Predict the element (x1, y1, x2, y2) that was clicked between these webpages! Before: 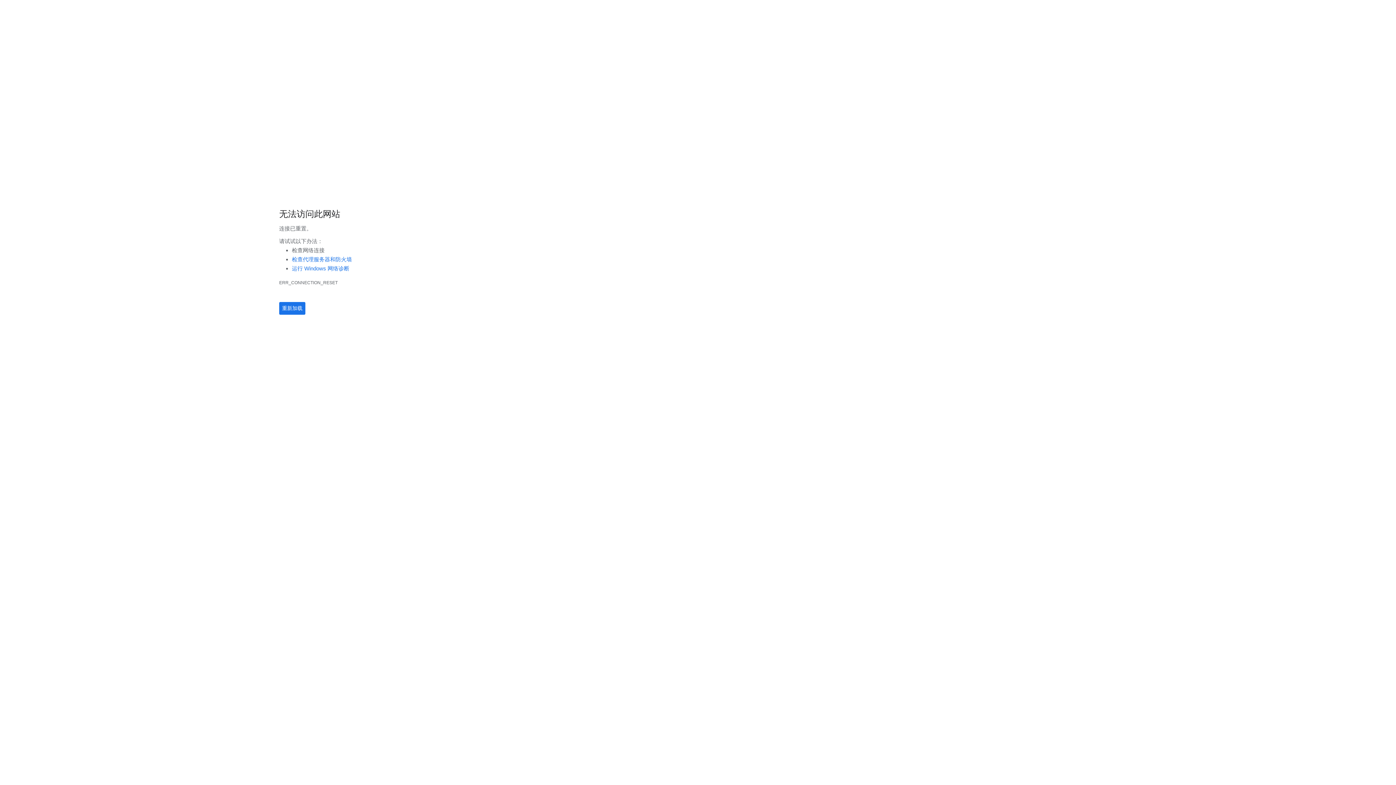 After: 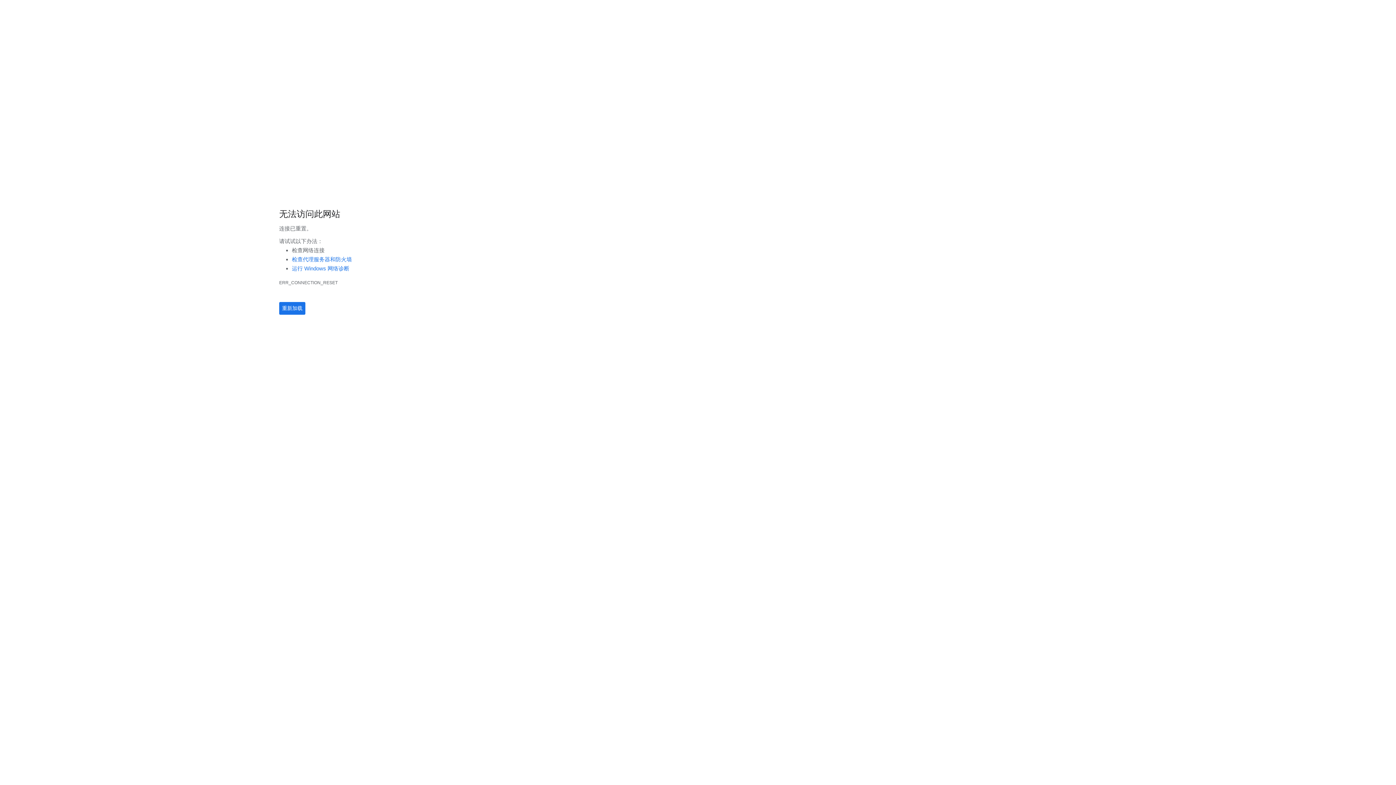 Action: bbox: (292, 256, 352, 262) label: 检查代理服务器和防火墙